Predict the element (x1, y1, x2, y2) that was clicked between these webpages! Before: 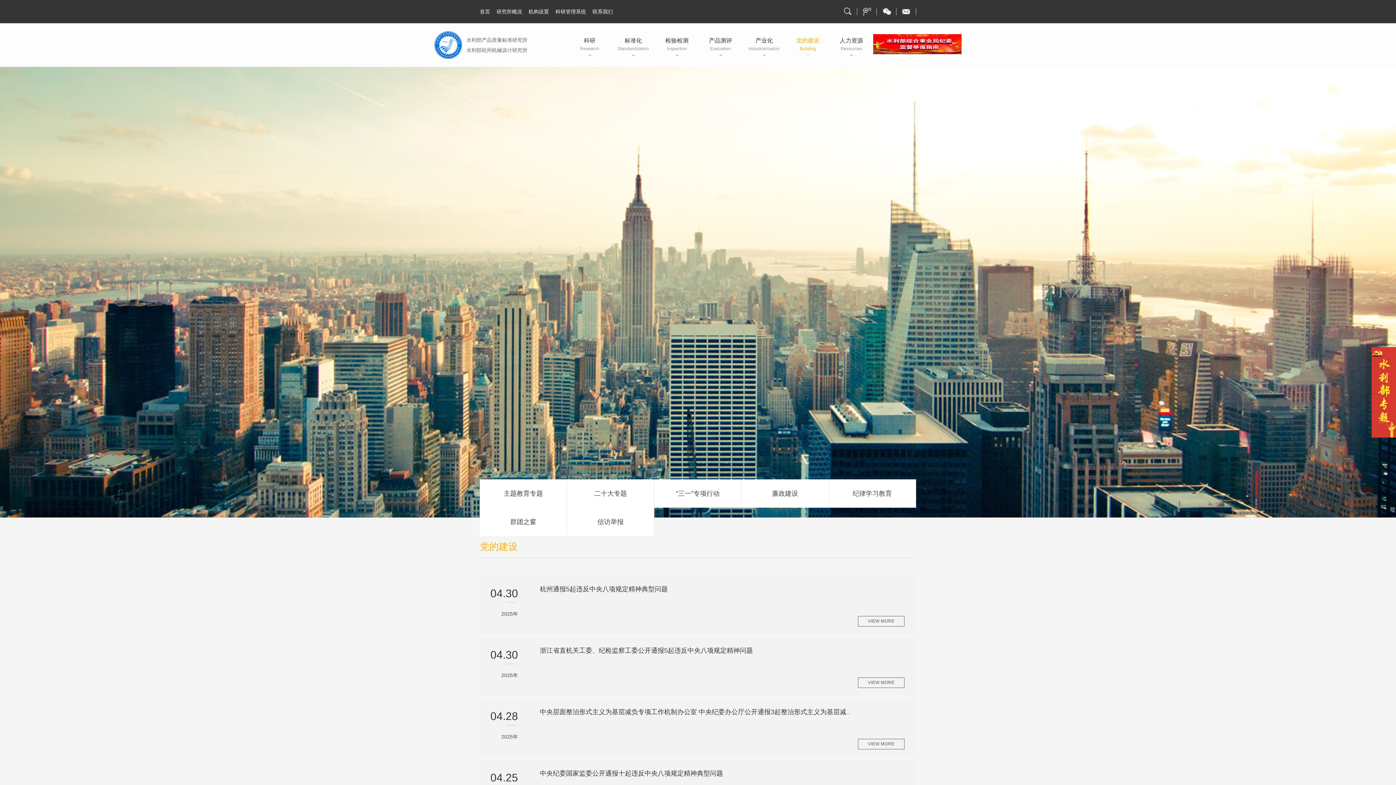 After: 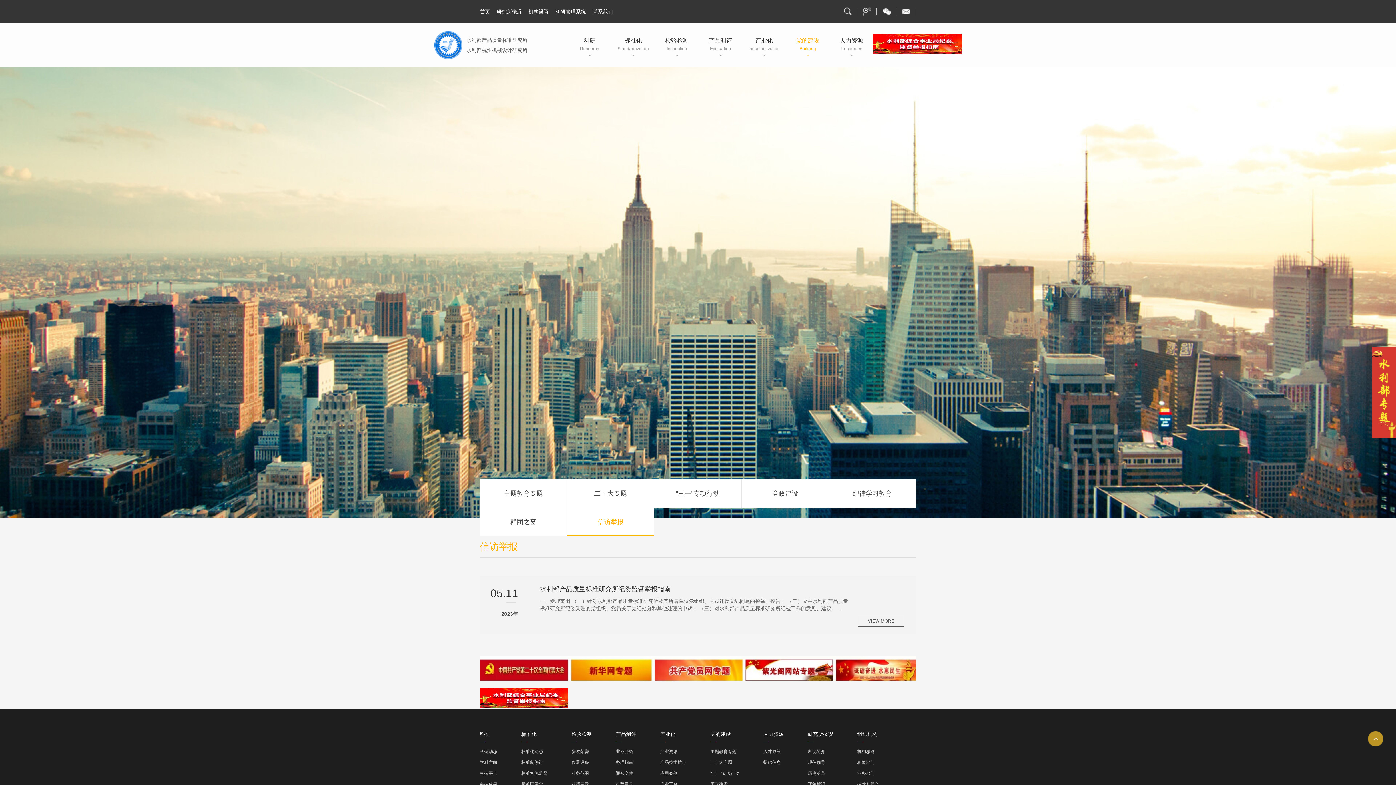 Action: label: 信访举报 bbox: (567, 508, 654, 536)